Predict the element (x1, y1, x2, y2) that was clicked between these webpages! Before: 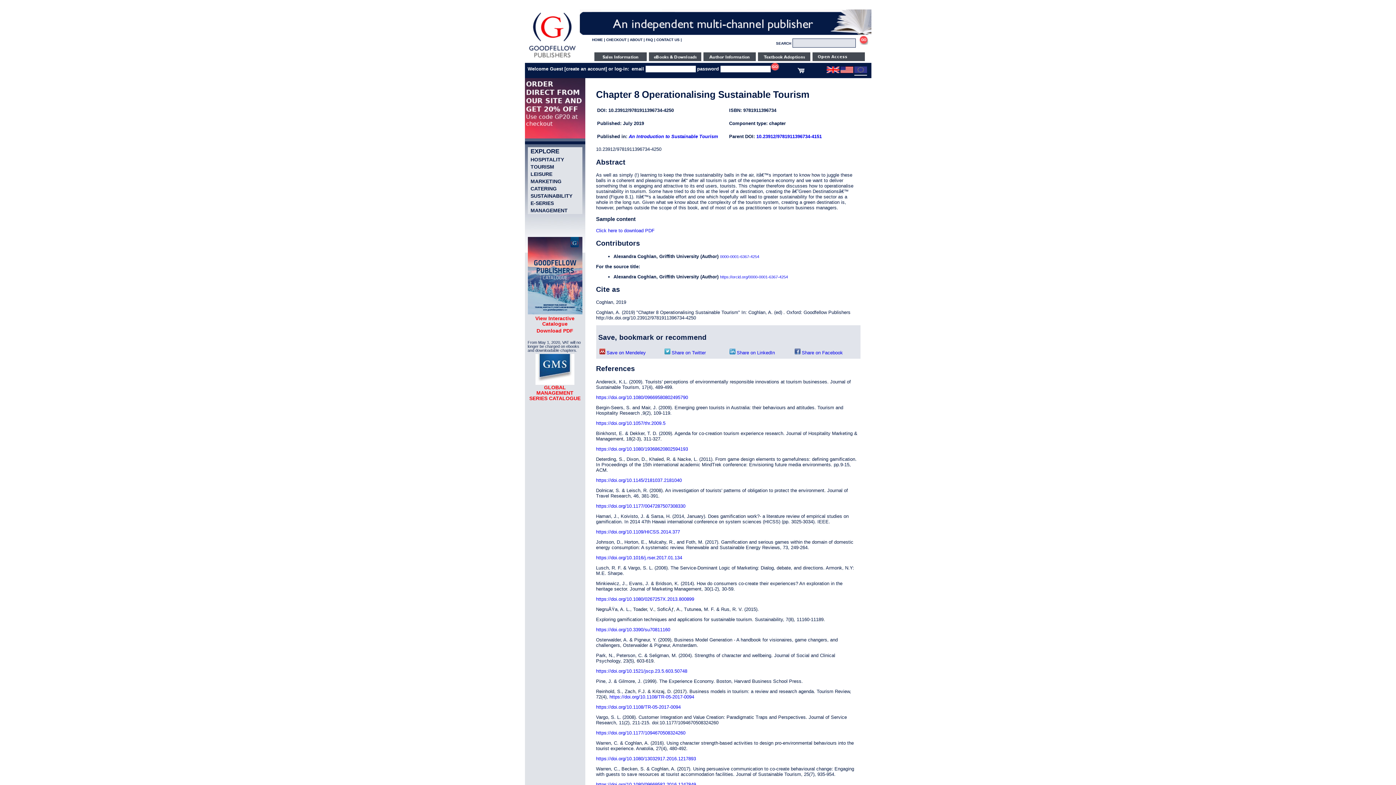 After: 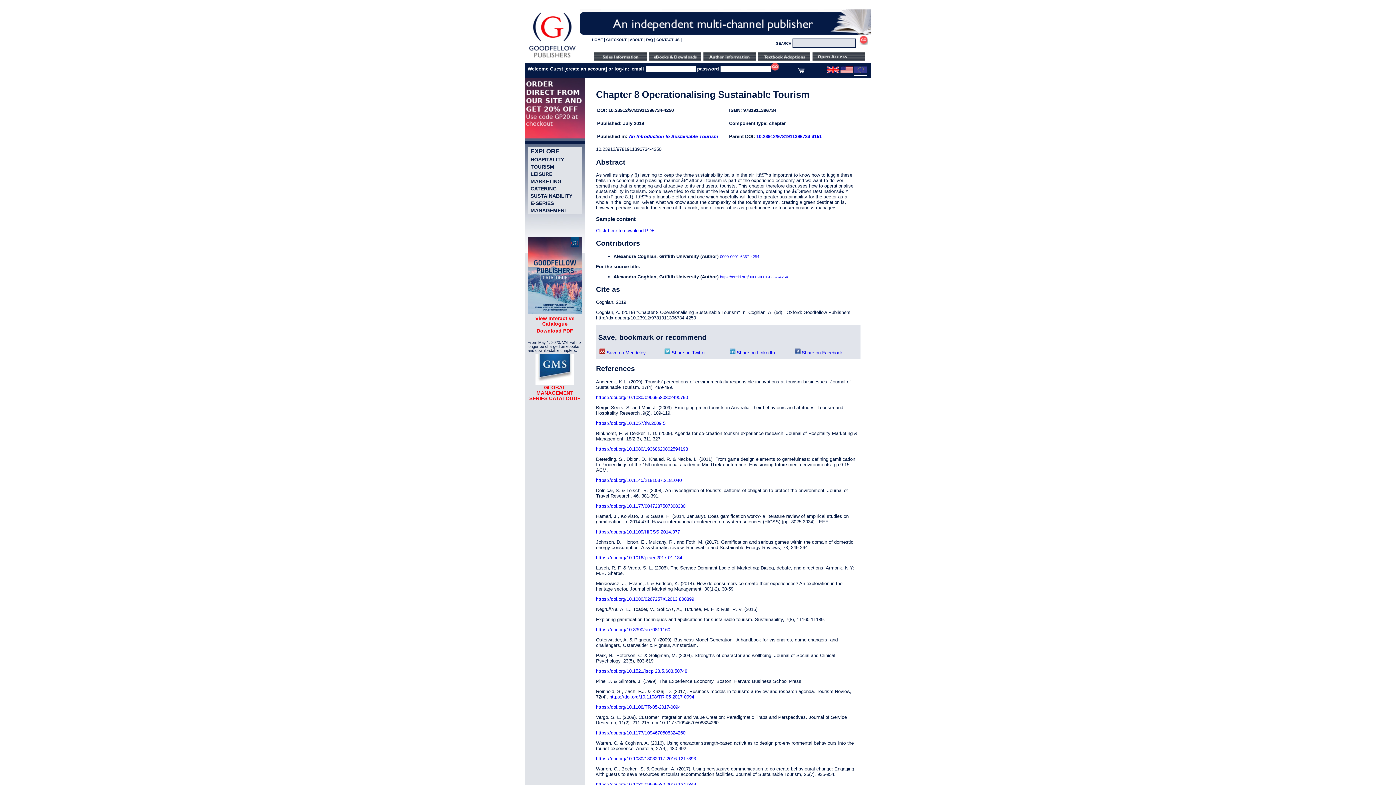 Action: bbox: (596, 627, 670, 632) label: https://doi.org/10.3390/su70811160